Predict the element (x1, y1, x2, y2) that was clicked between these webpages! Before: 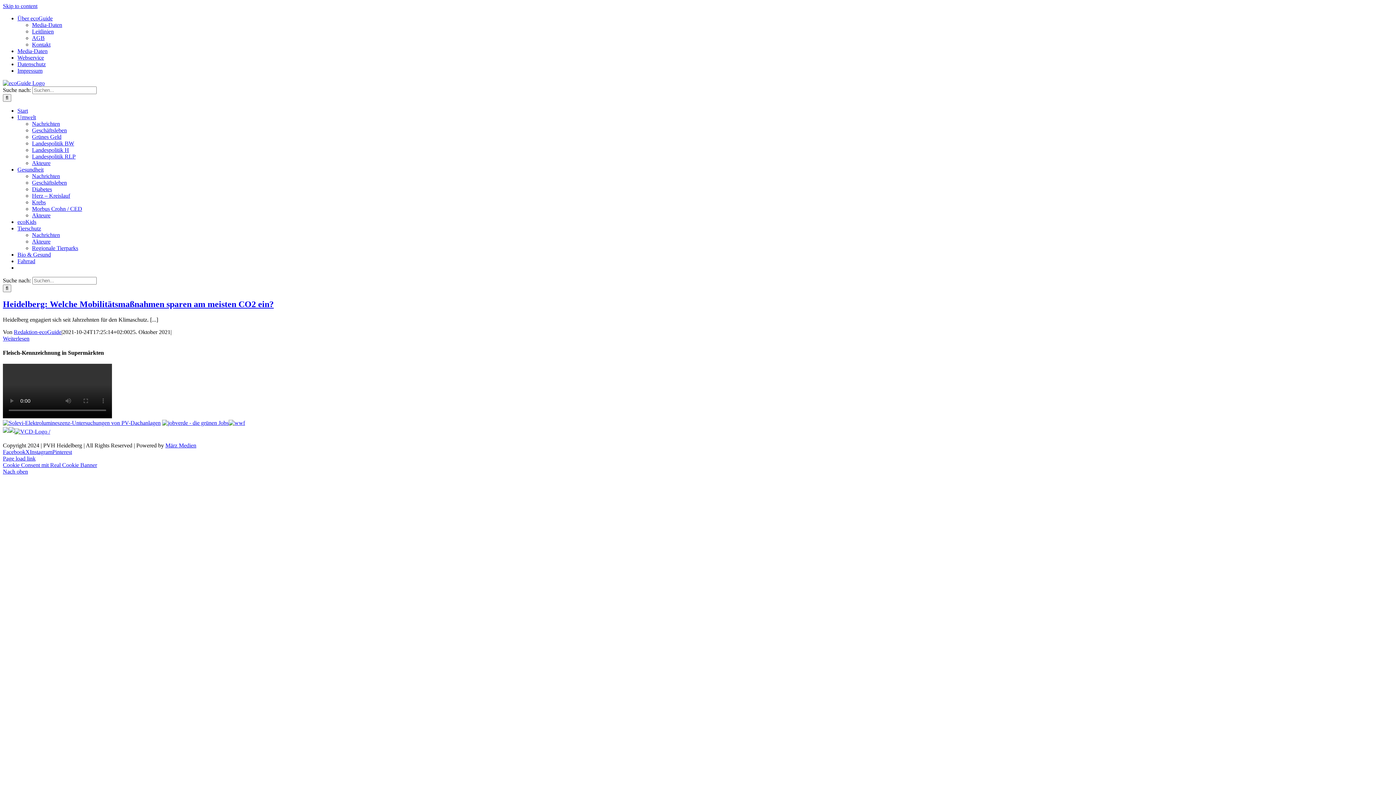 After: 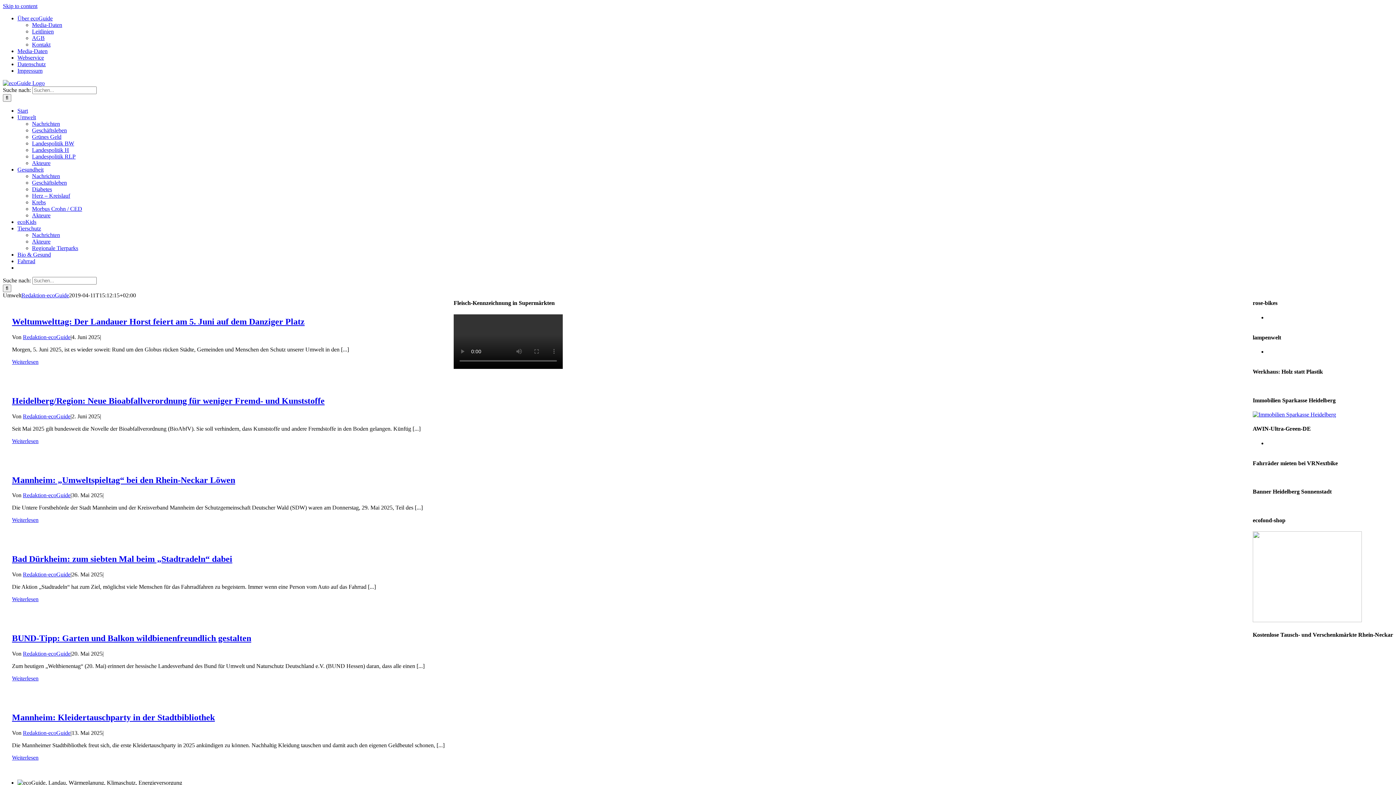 Action: label: Nachrichten bbox: (32, 120, 60, 126)